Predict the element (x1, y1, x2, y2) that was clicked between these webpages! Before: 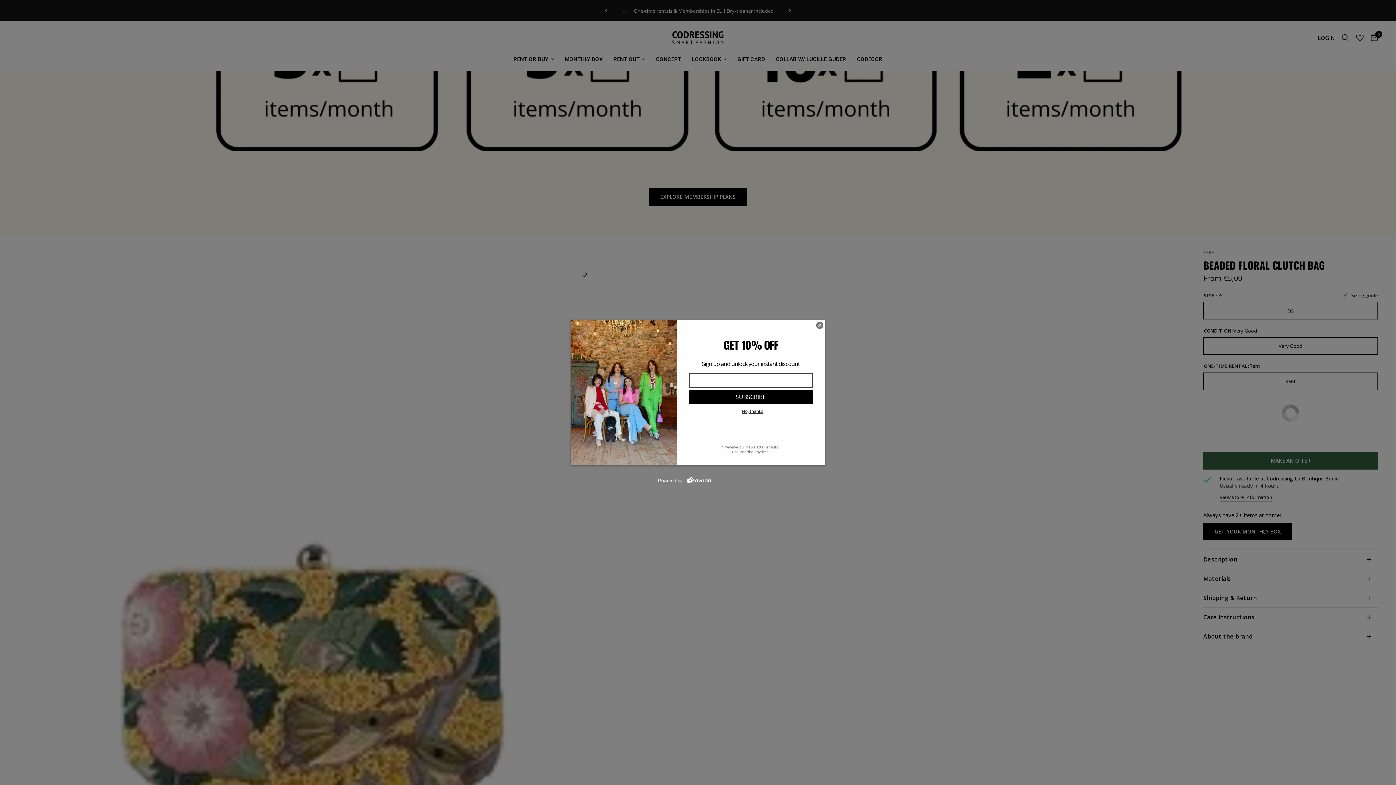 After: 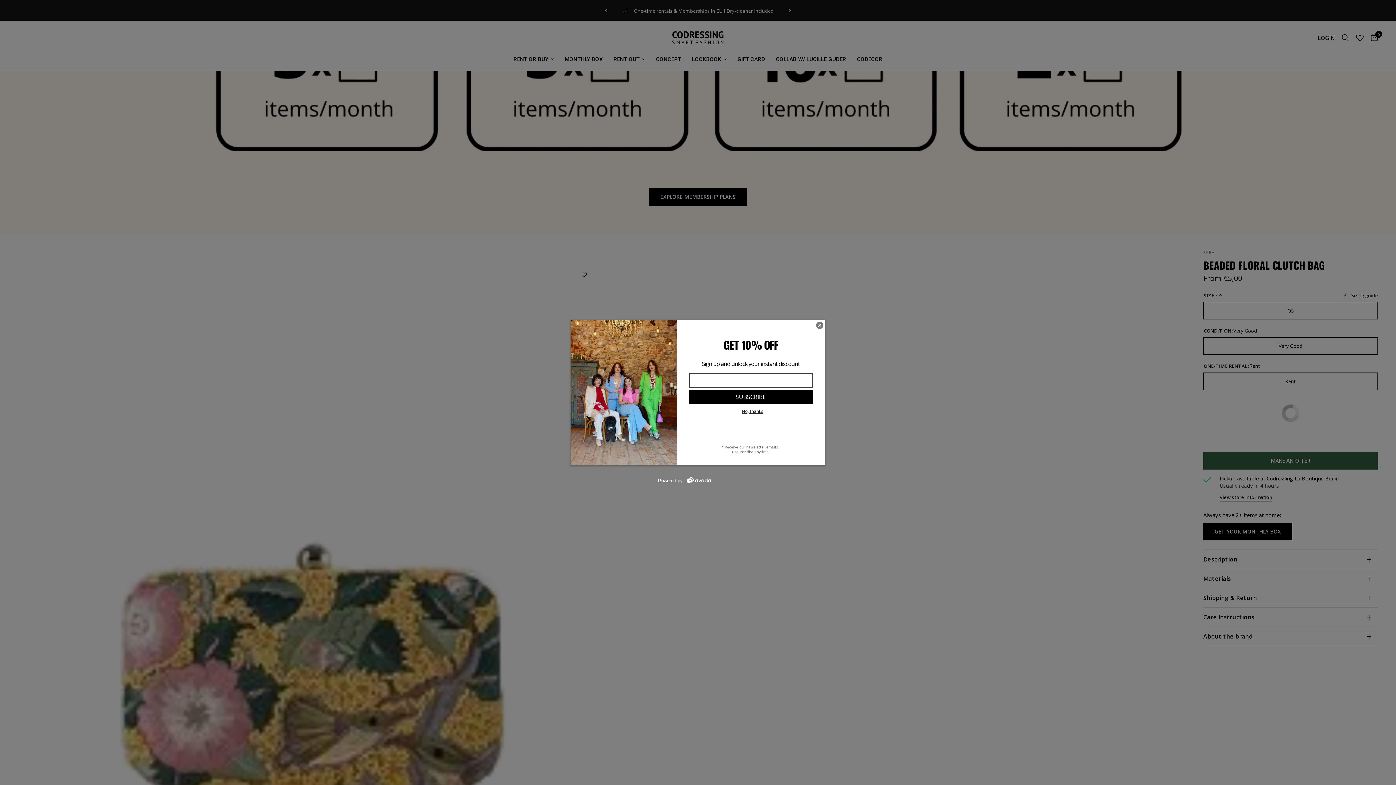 Action: bbox: (658, 478, 738, 483) label: Powered by 